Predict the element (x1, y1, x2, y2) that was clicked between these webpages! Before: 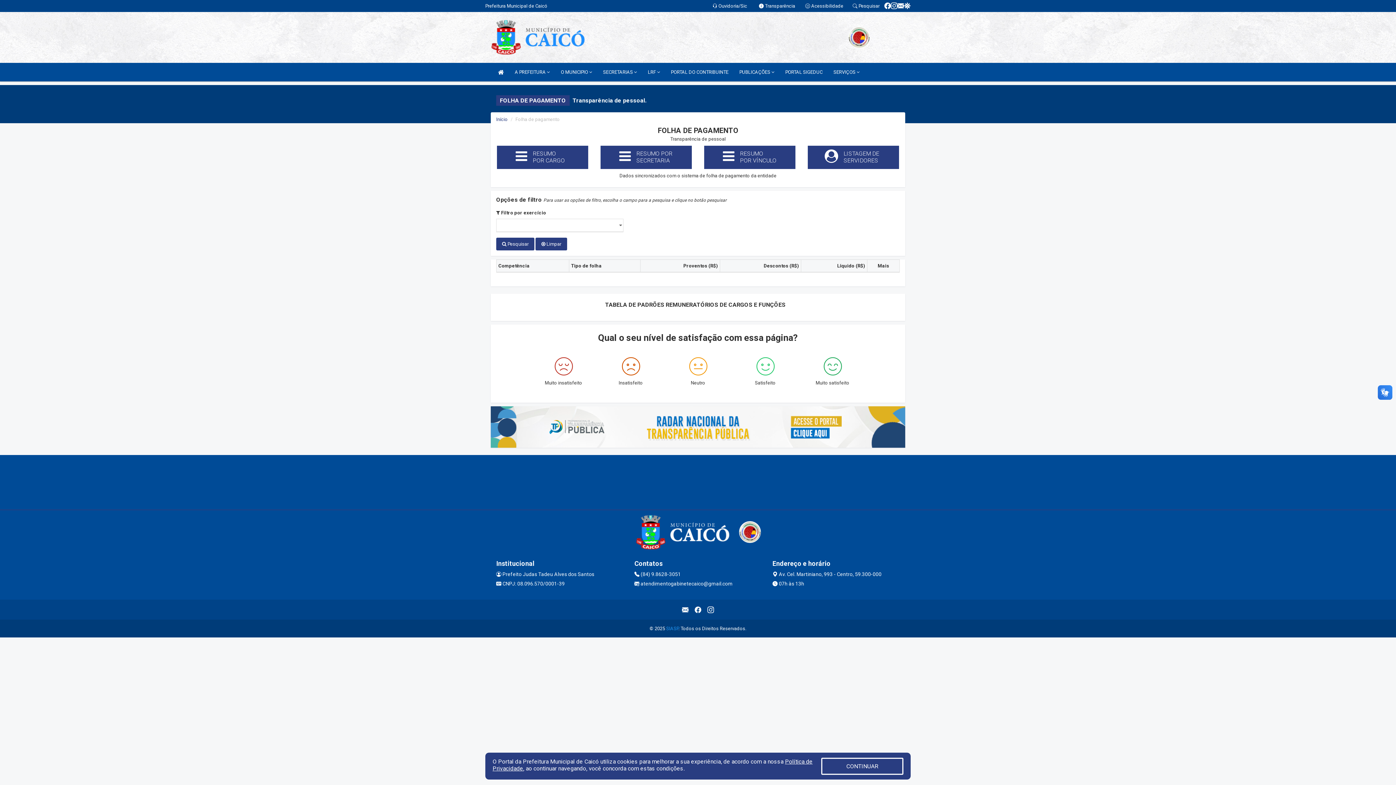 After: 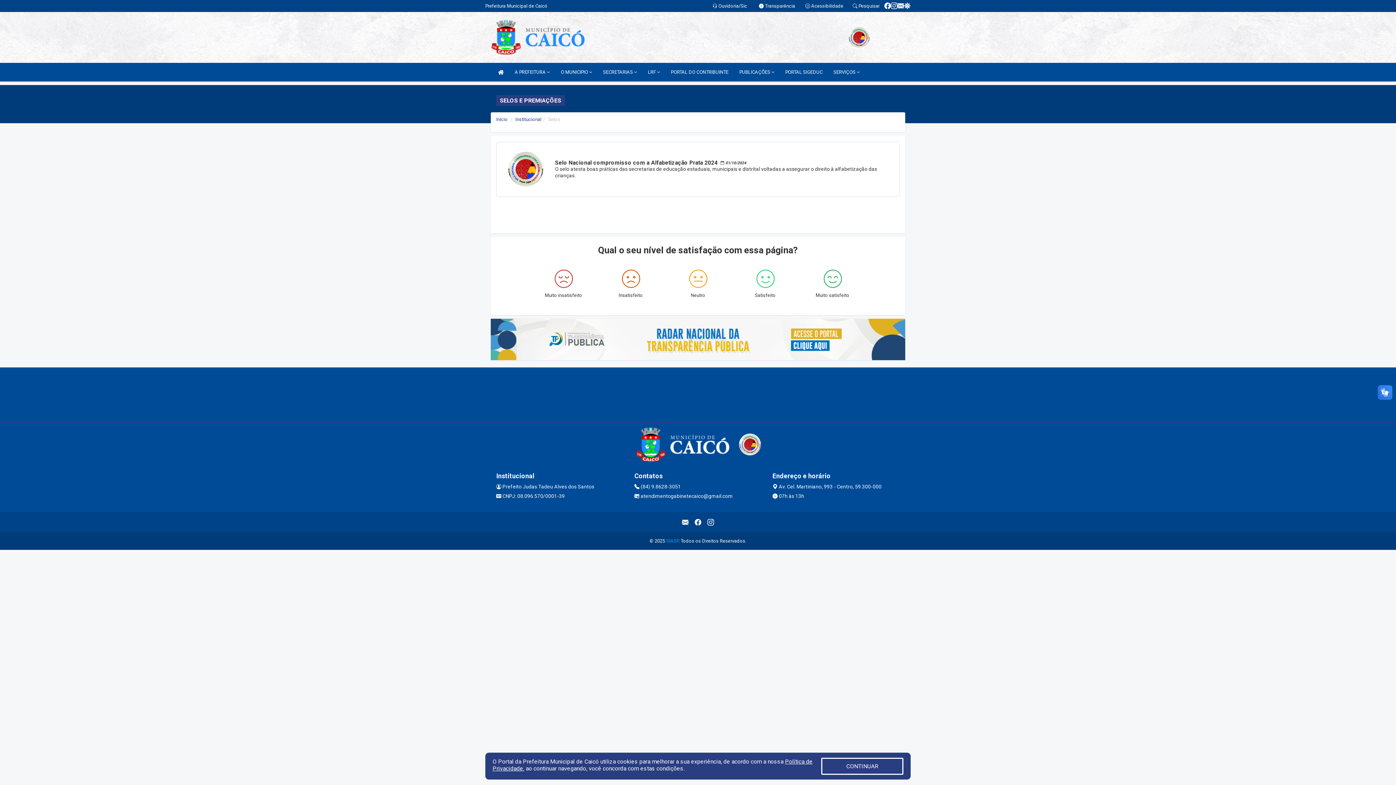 Action: bbox: (739, 529, 760, 534)